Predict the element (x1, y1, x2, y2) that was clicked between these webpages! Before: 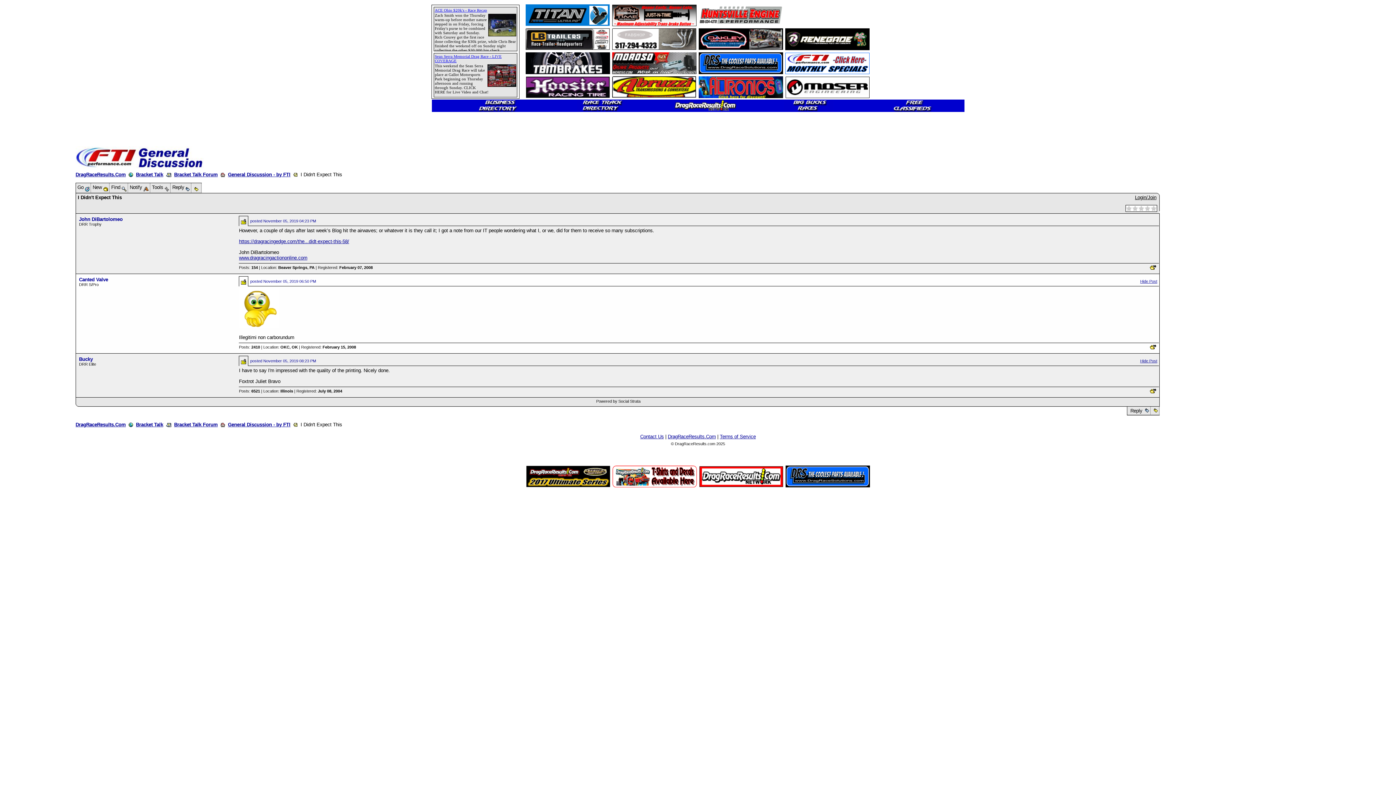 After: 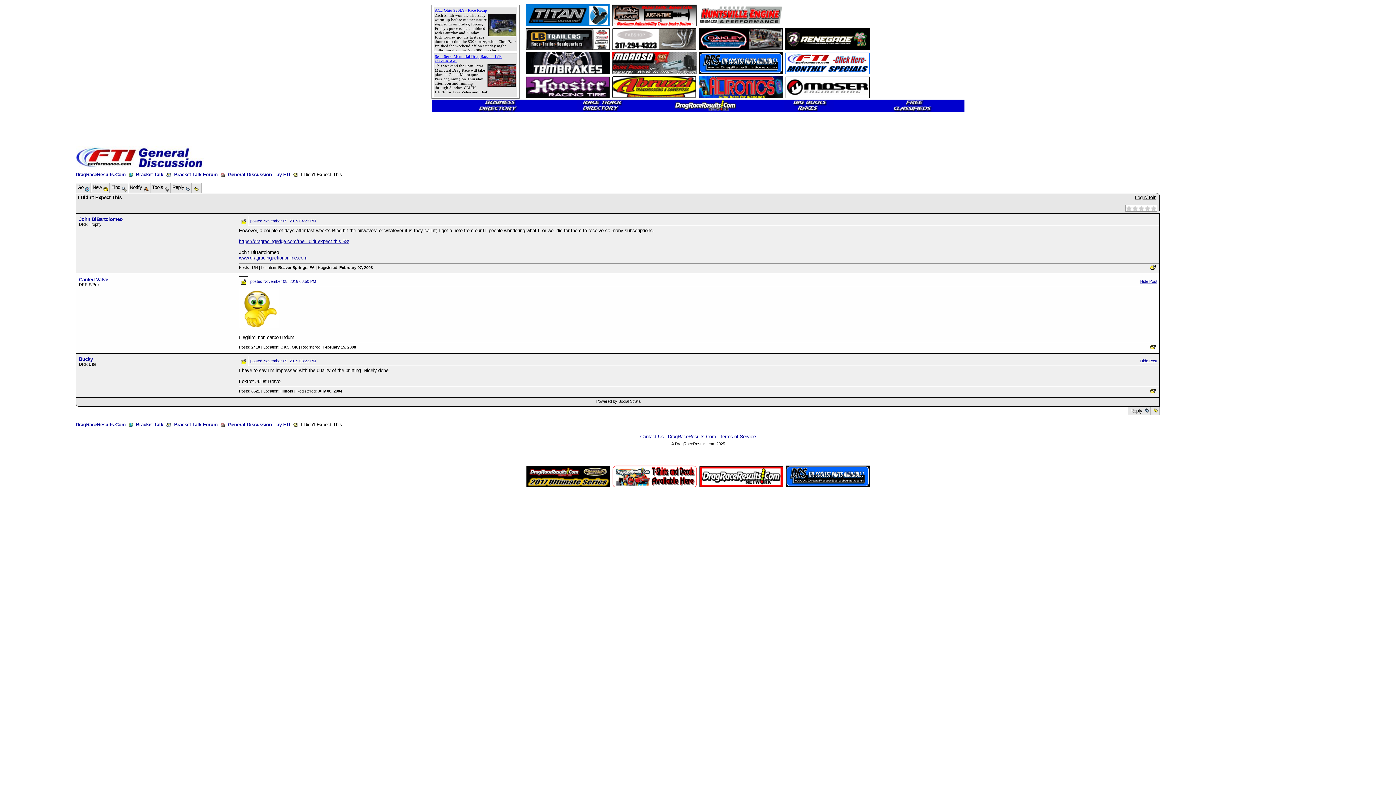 Action: bbox: (525, 21, 610, 27)